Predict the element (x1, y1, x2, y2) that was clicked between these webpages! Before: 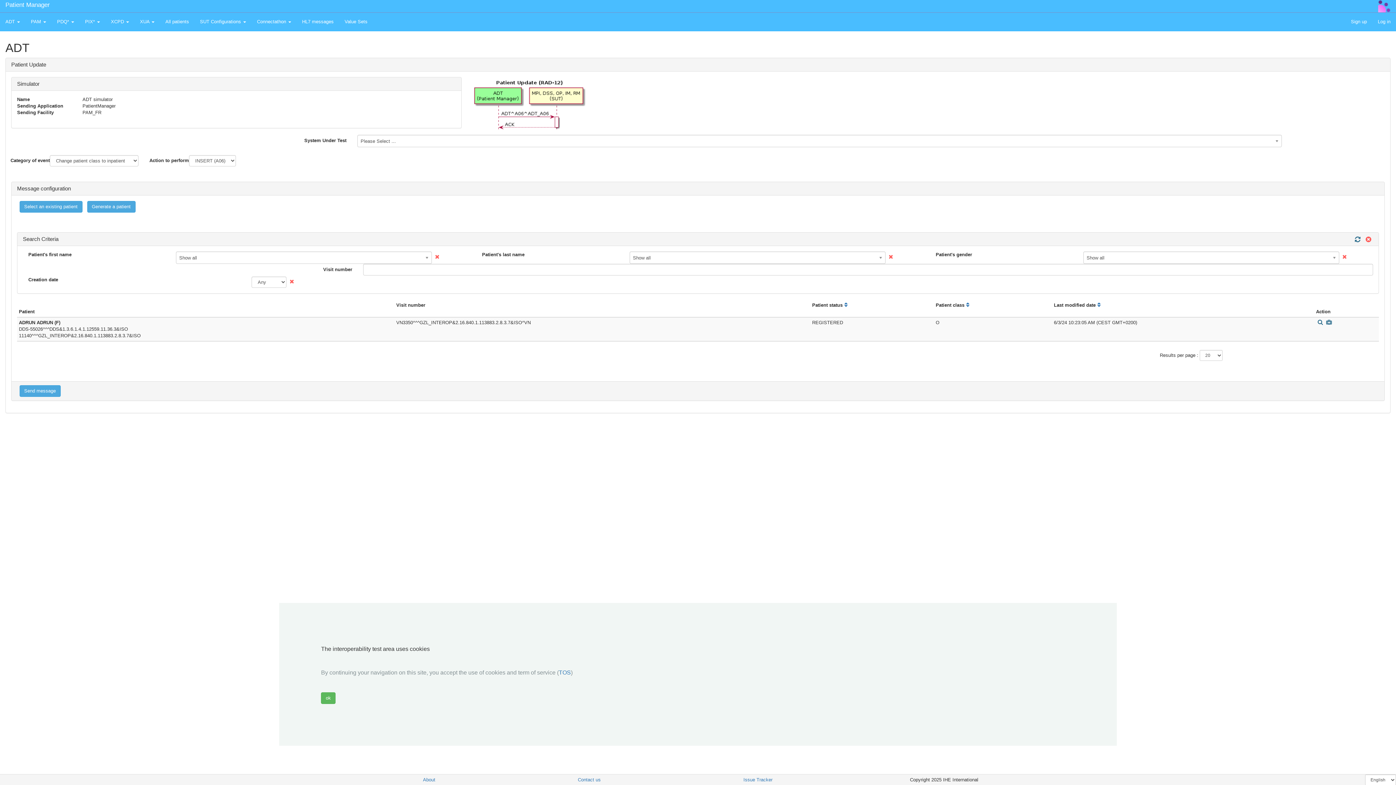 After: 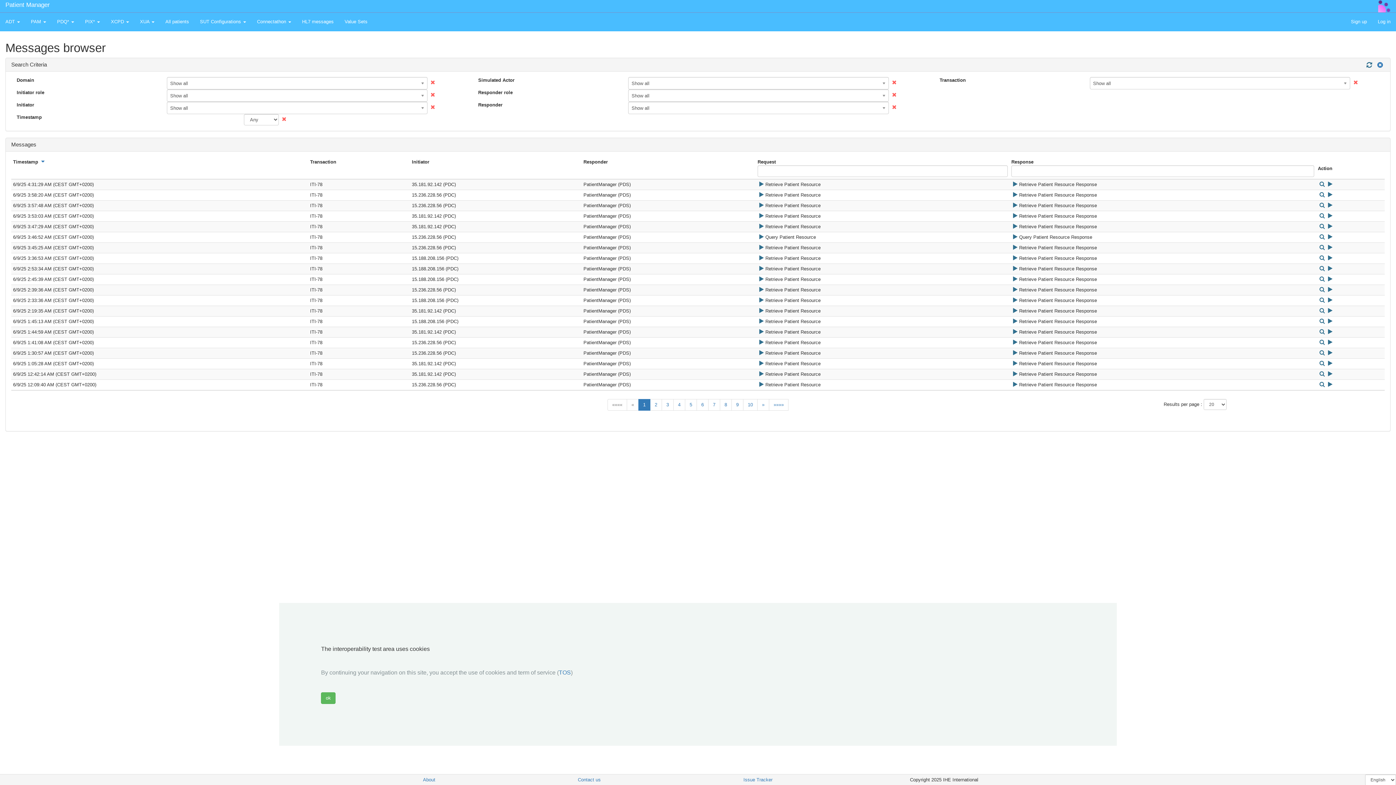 Action: bbox: (296, 12, 339, 30) label: HL7 messages